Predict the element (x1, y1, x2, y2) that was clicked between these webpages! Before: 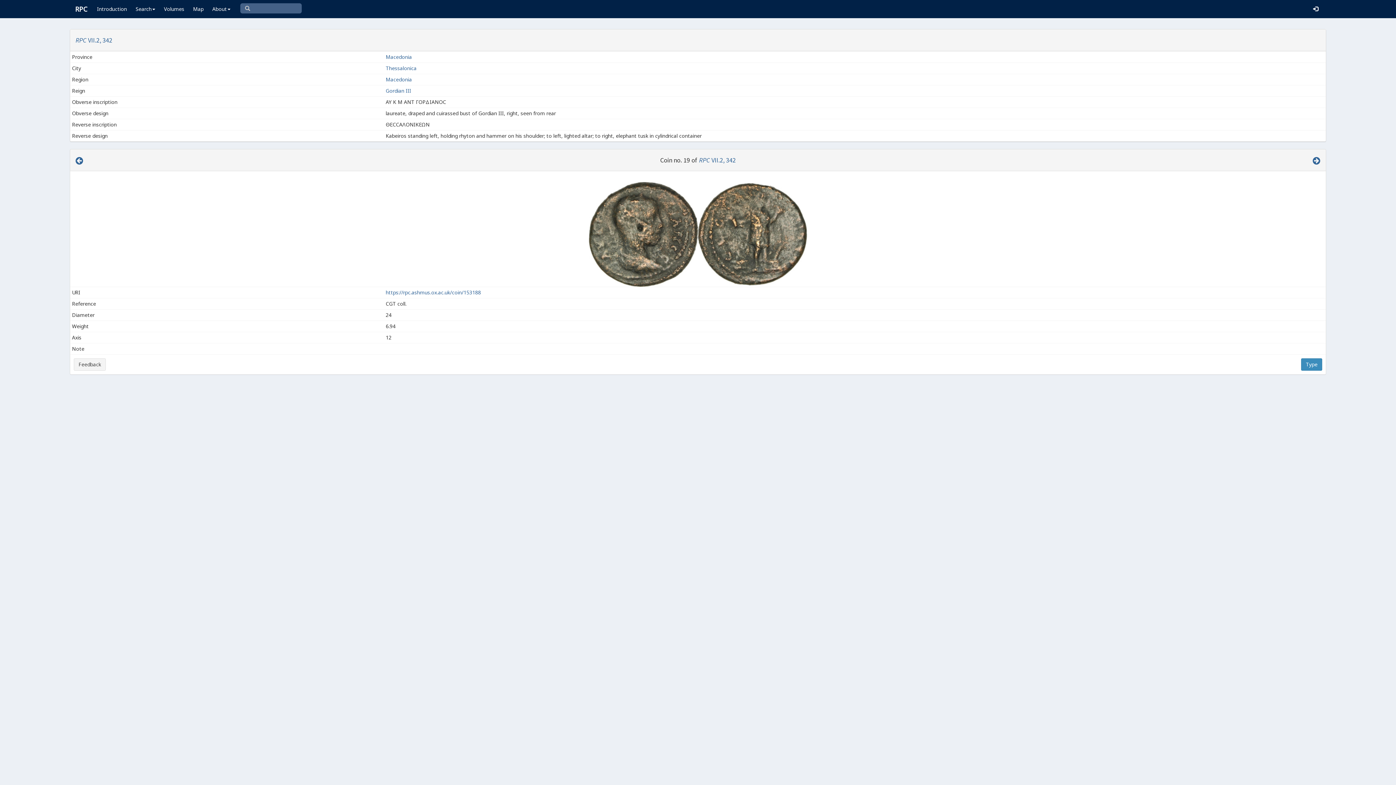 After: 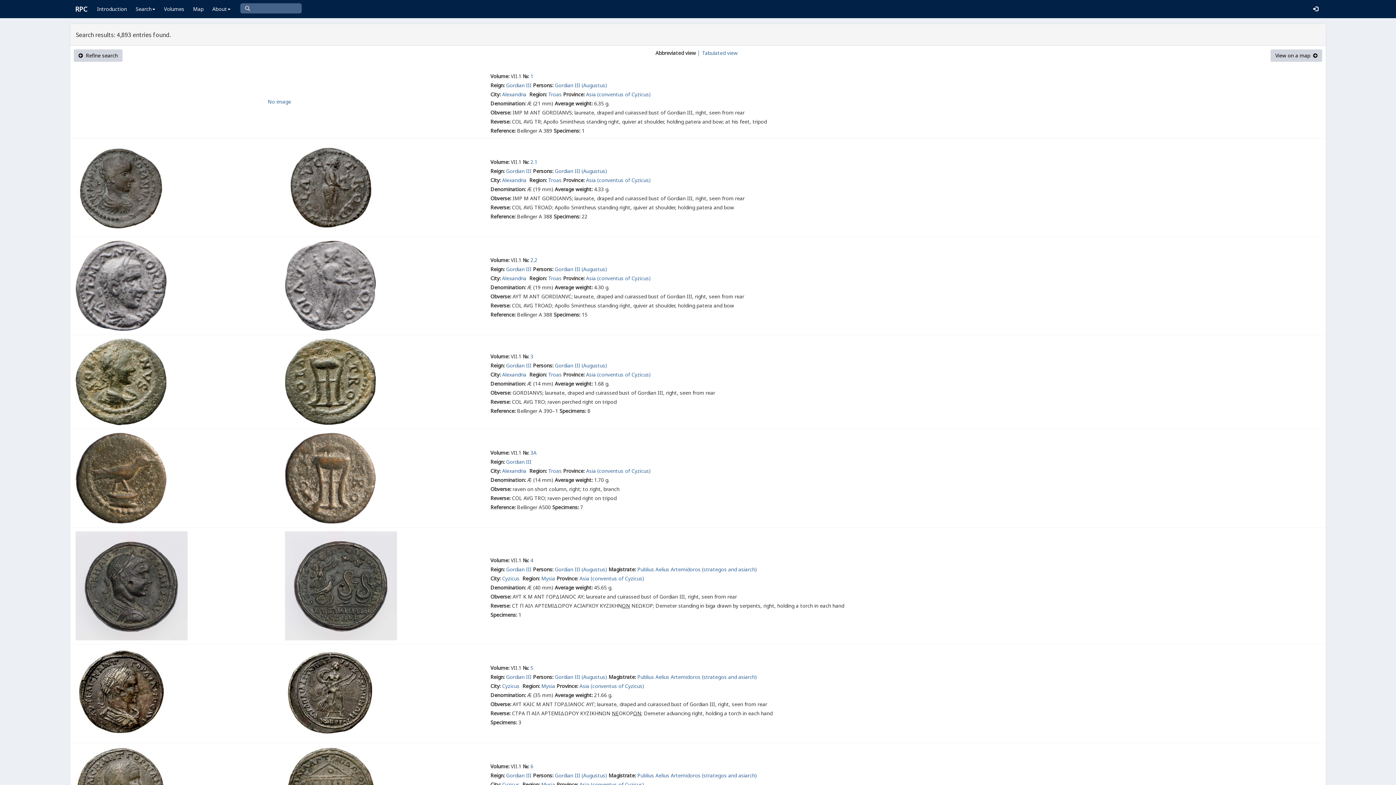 Action: label: Gordian III bbox: (385, 87, 411, 94)